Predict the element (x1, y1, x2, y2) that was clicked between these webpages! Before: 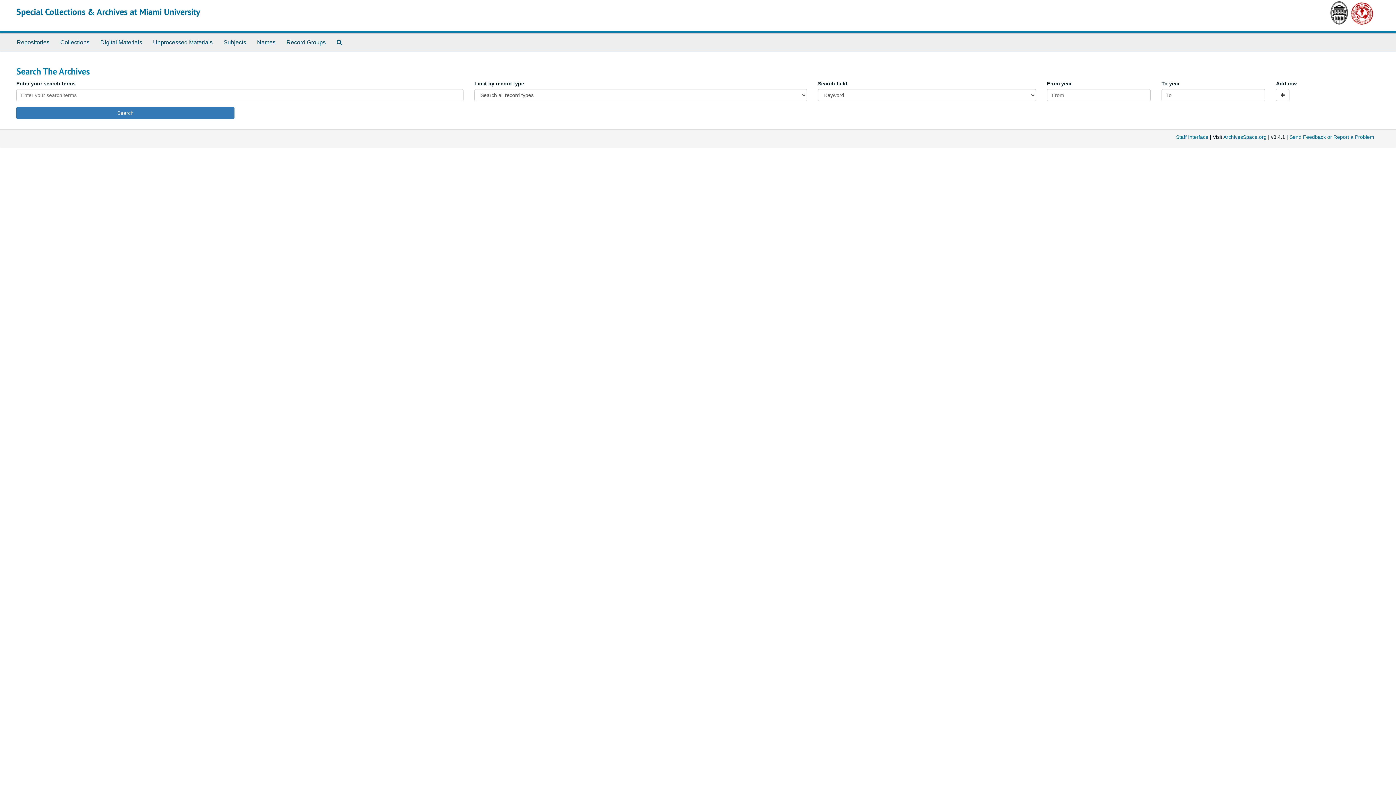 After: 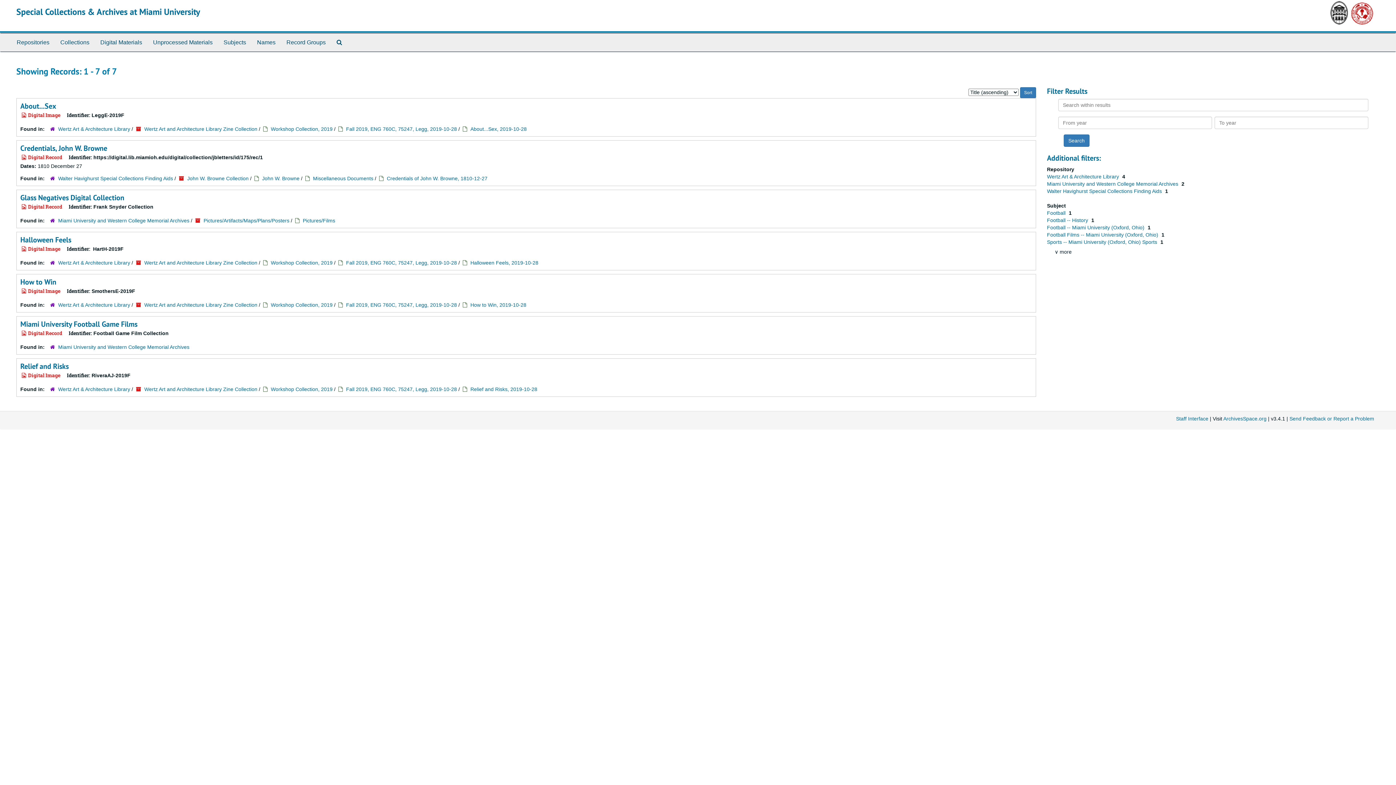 Action: label: Digital Materials bbox: (94, 33, 147, 51)